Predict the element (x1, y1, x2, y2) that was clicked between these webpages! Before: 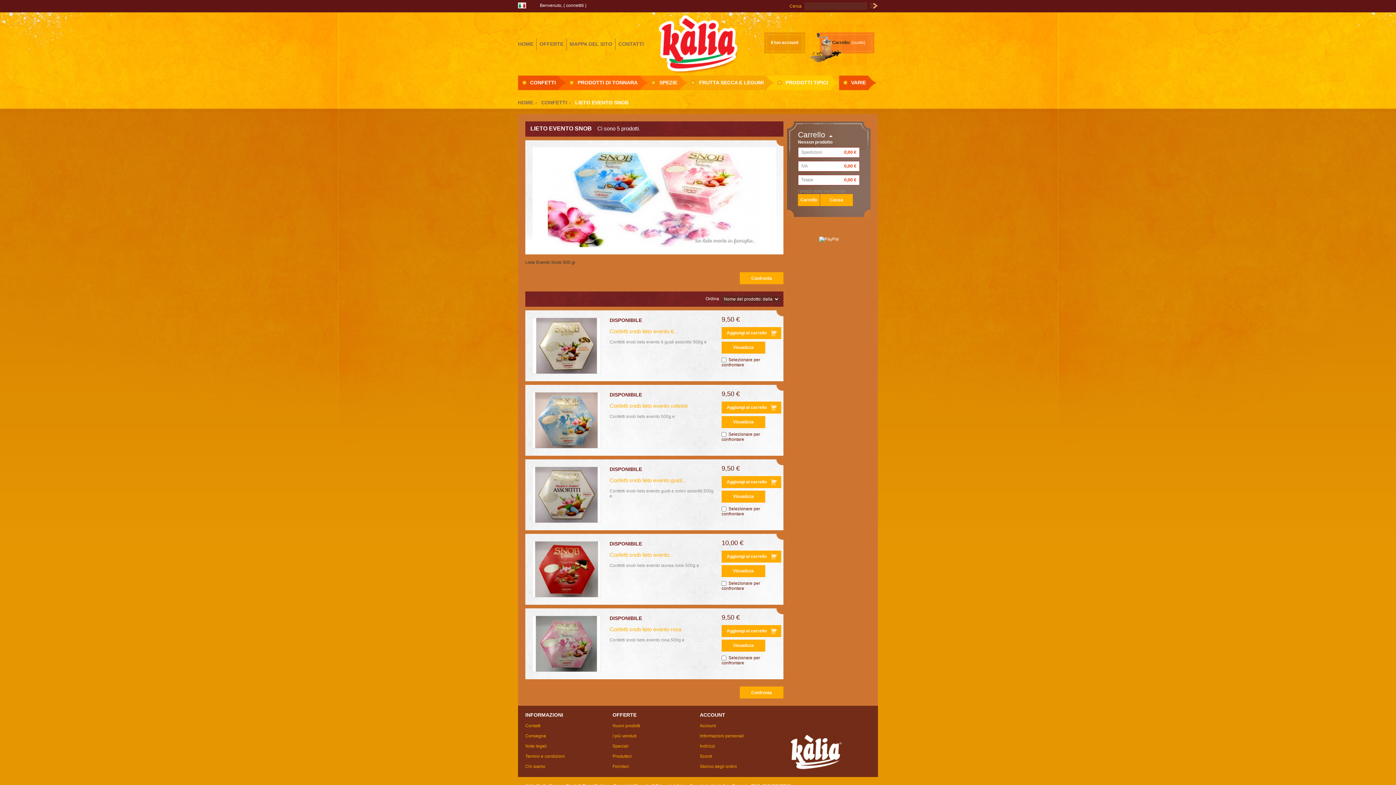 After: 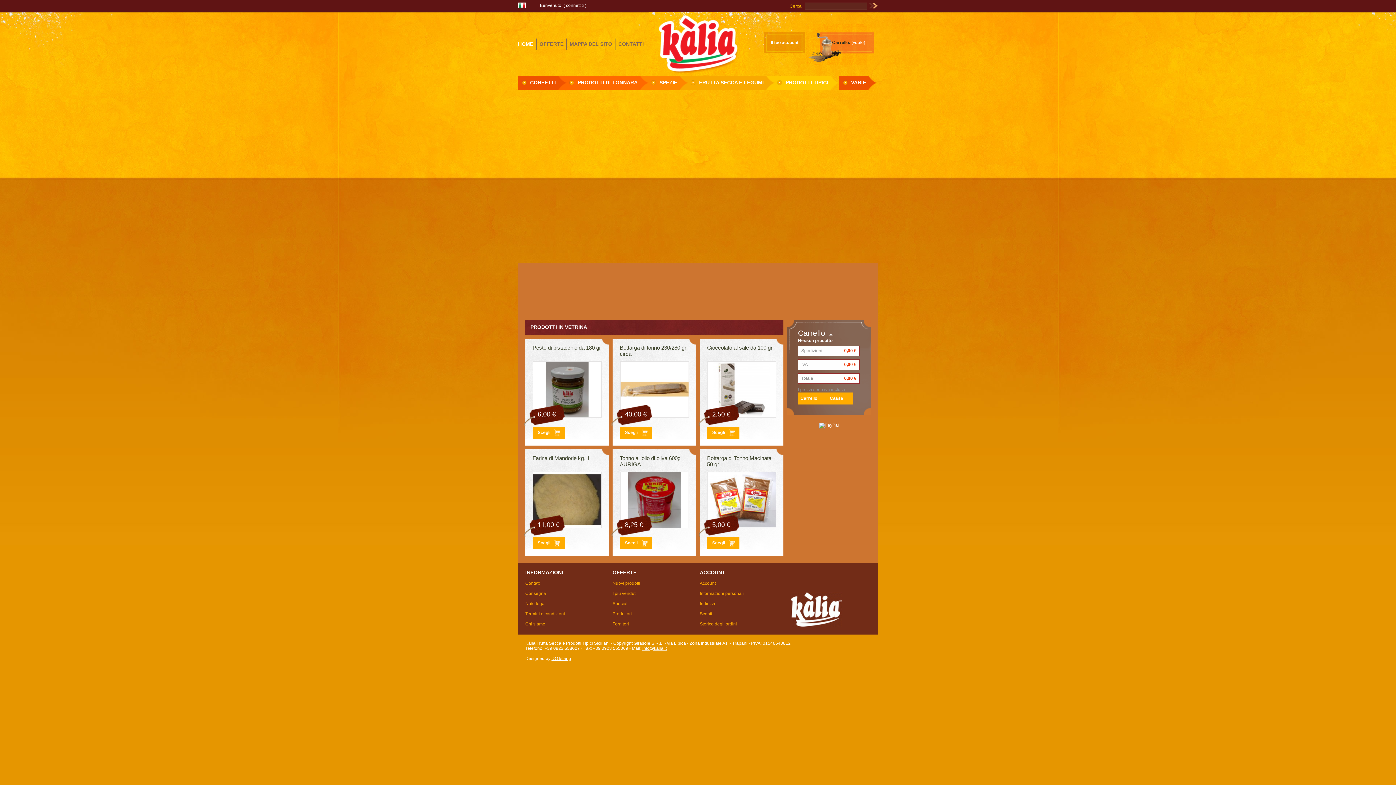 Action: bbox: (518, 41, 533, 46) label: HOME